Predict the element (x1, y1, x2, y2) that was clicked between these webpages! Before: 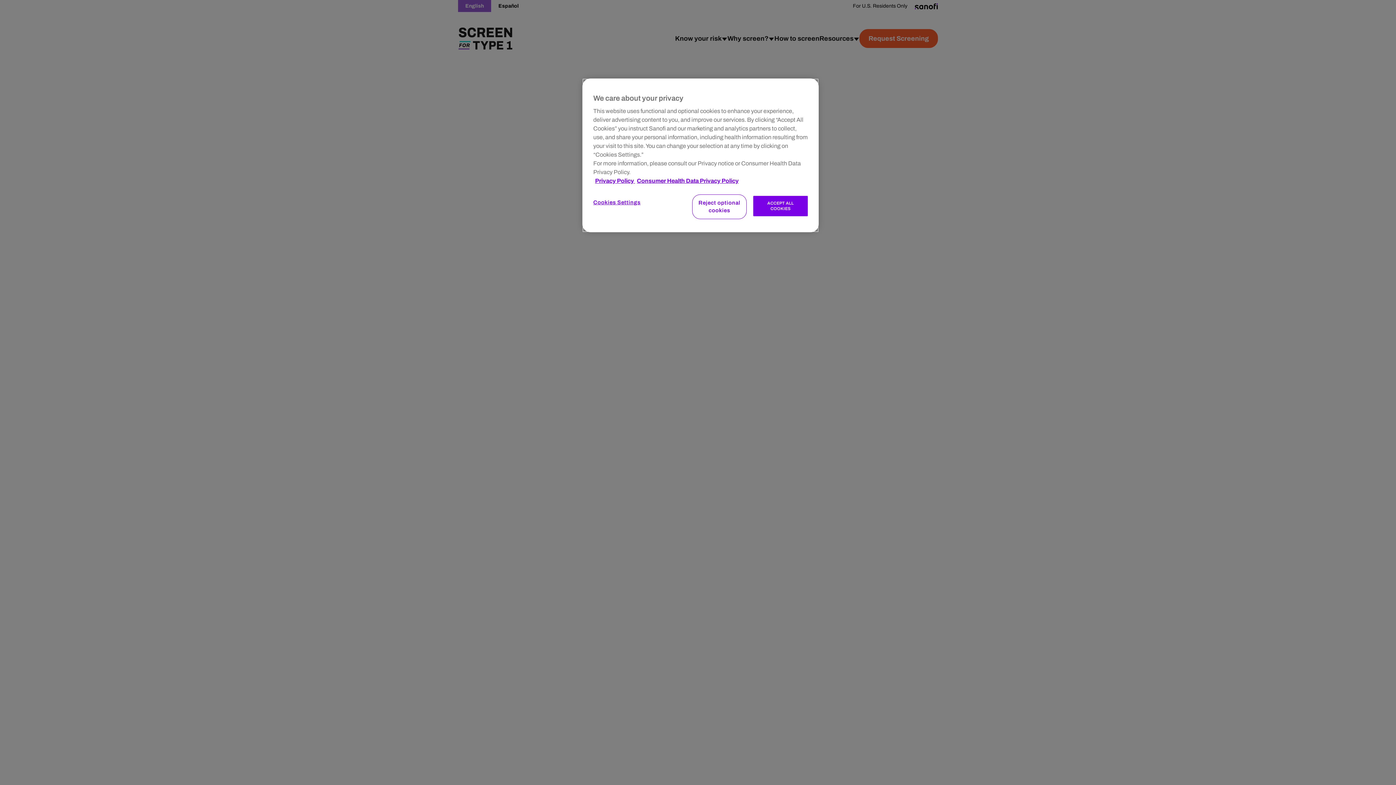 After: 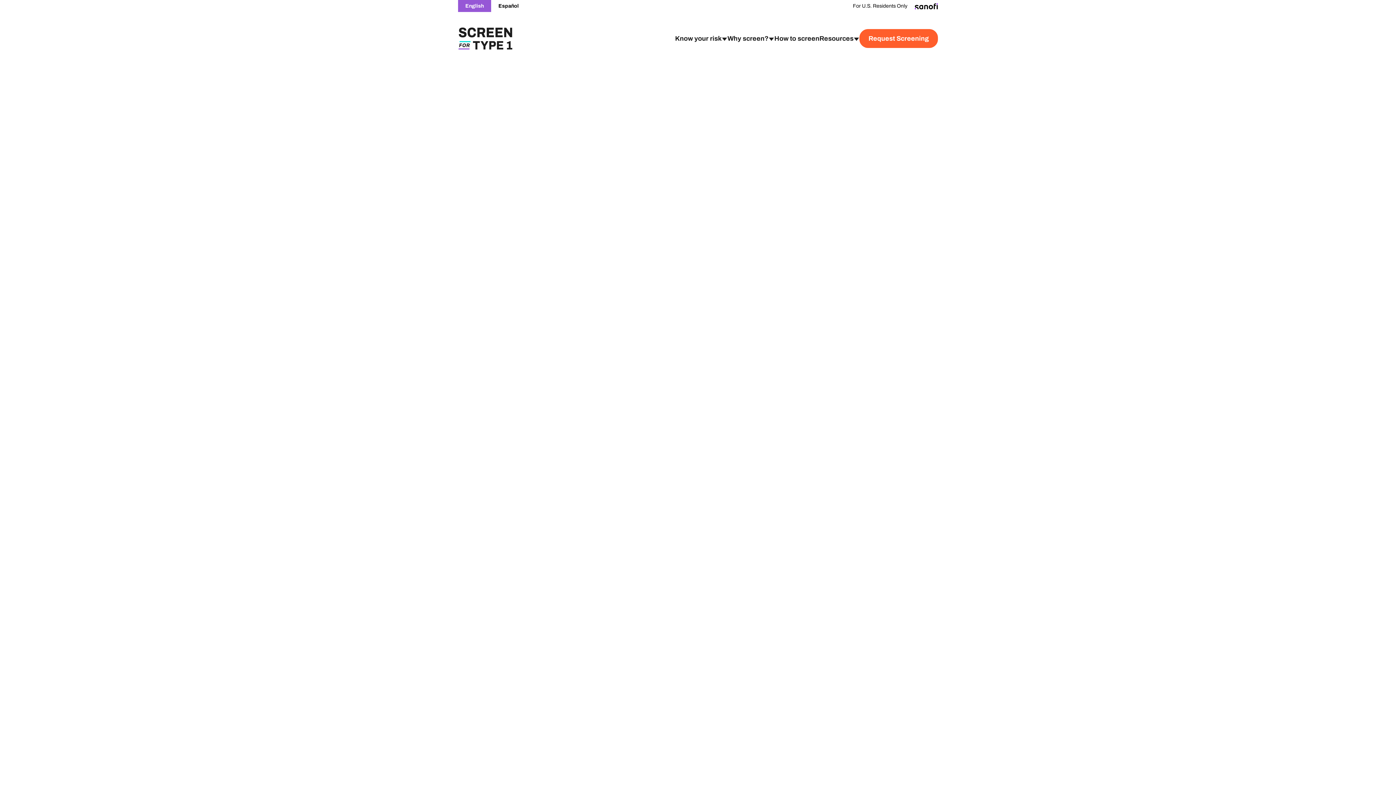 Action: label: Reject optional cookies bbox: (692, 194, 746, 219)